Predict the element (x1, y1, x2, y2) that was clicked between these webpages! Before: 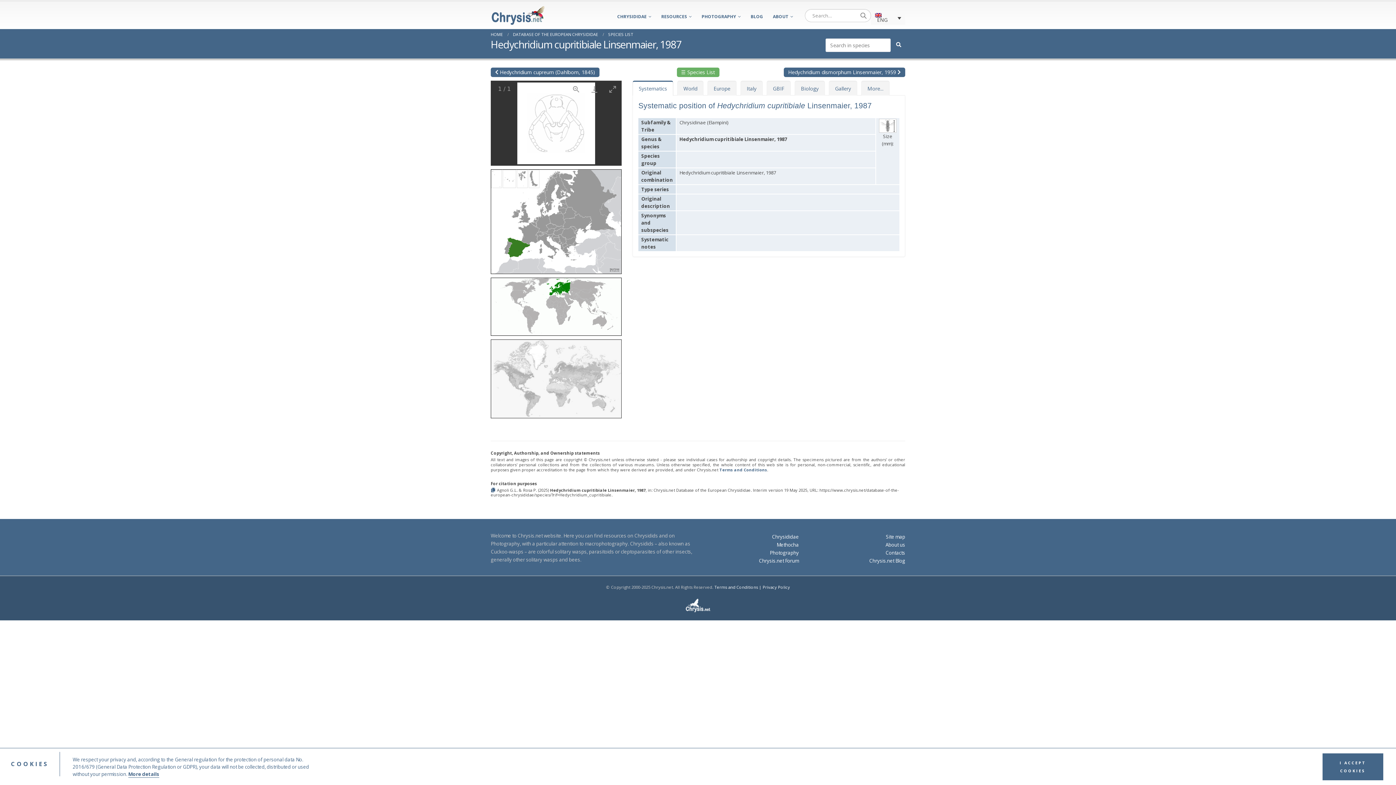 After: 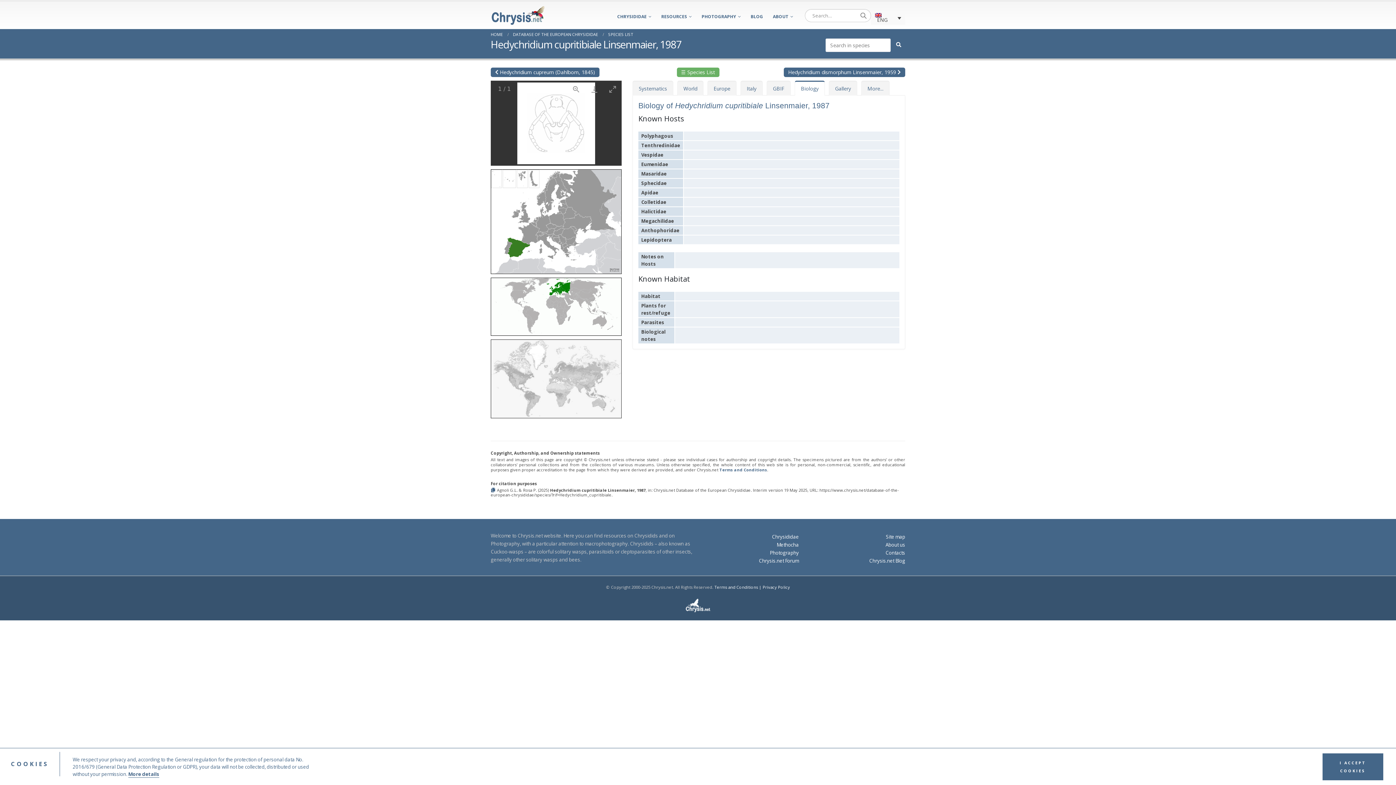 Action: label: Biology bbox: (794, 80, 825, 95)